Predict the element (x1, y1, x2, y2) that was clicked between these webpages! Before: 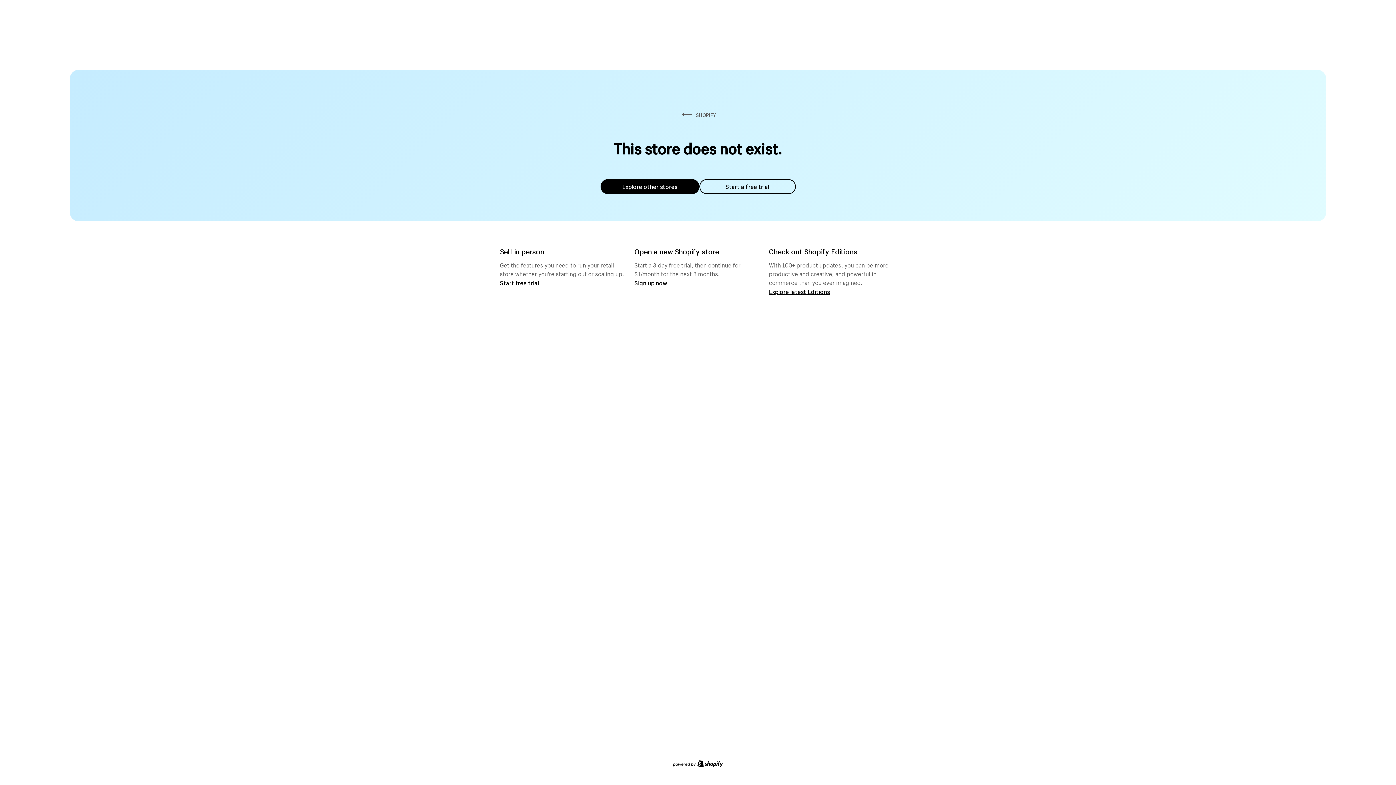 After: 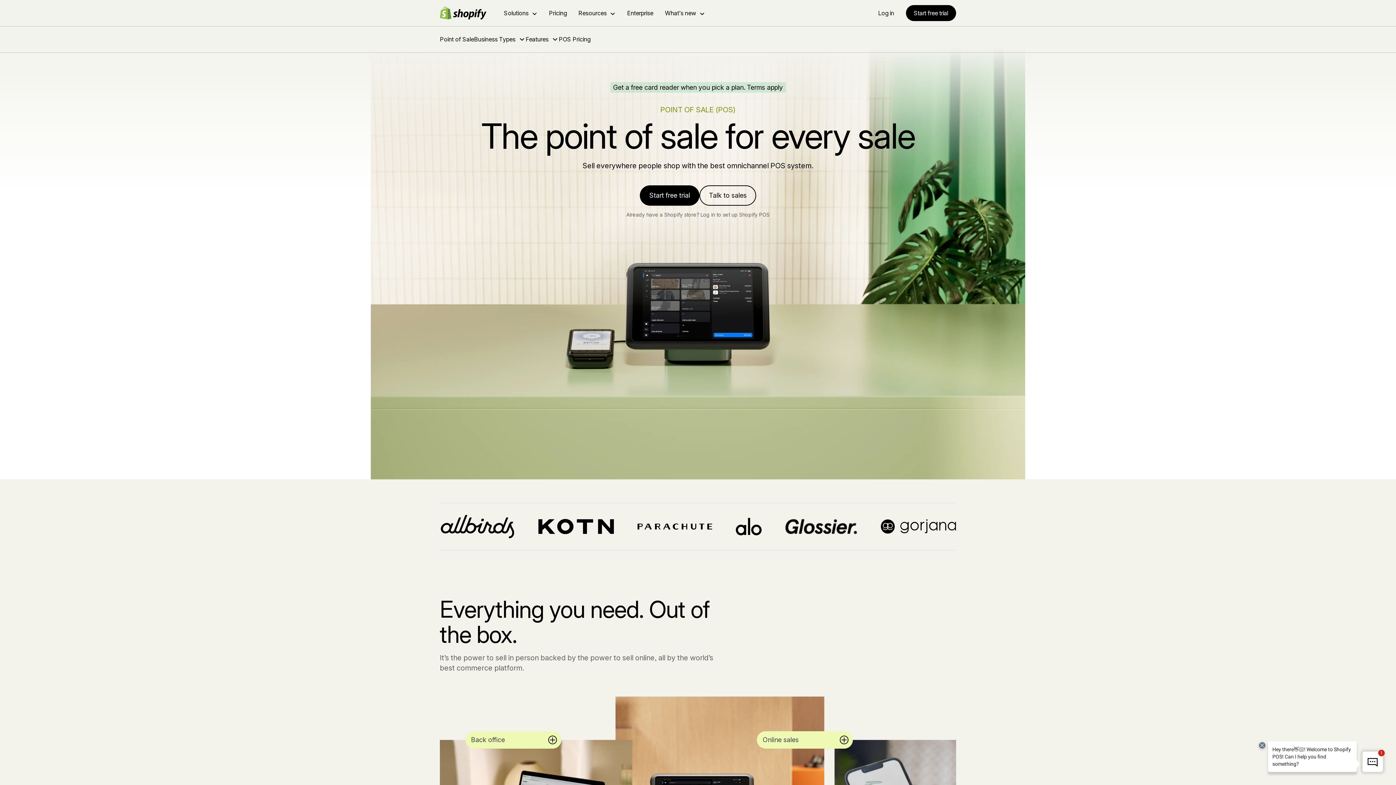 Action: bbox: (500, 279, 539, 286) label: Start free trial